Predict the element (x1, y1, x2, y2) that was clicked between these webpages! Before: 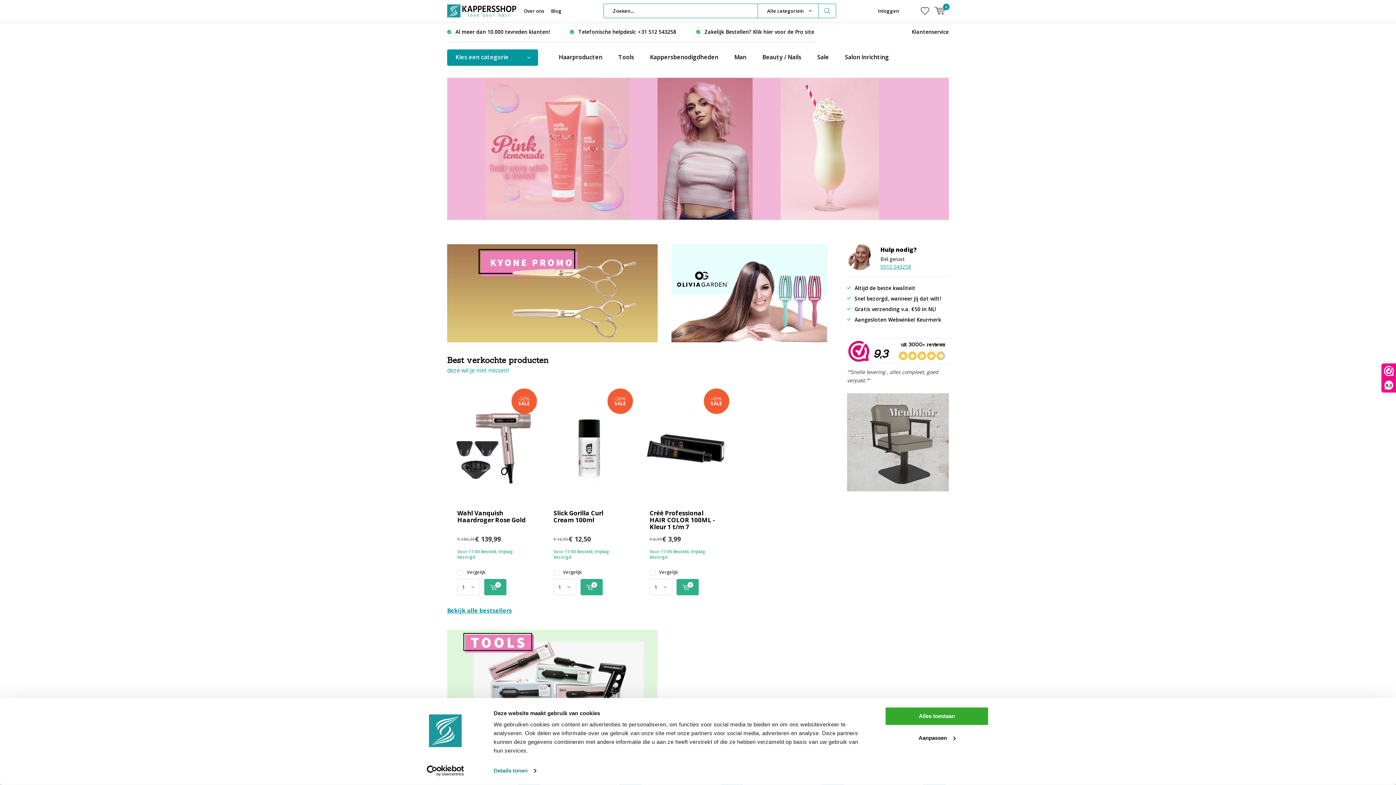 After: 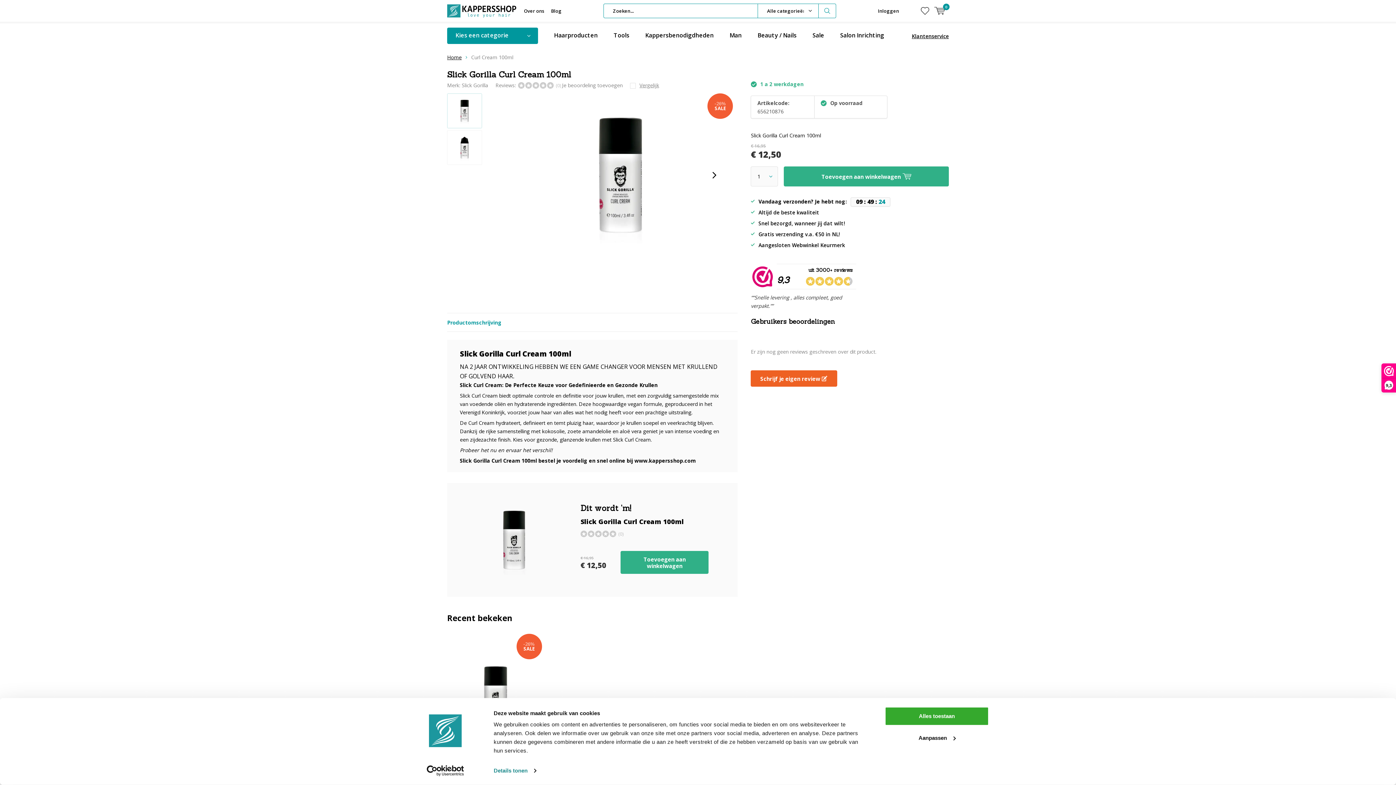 Action: bbox: (548, 393, 630, 504)